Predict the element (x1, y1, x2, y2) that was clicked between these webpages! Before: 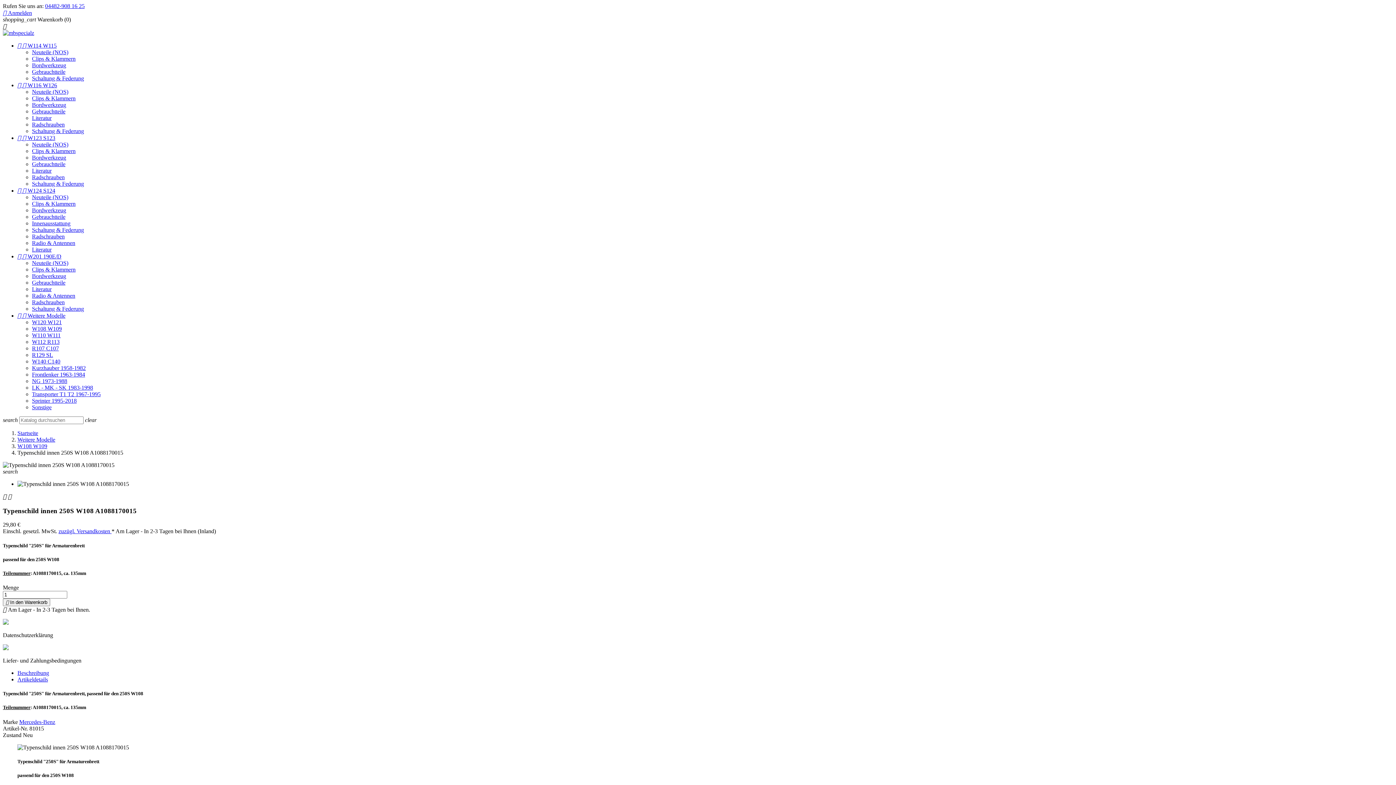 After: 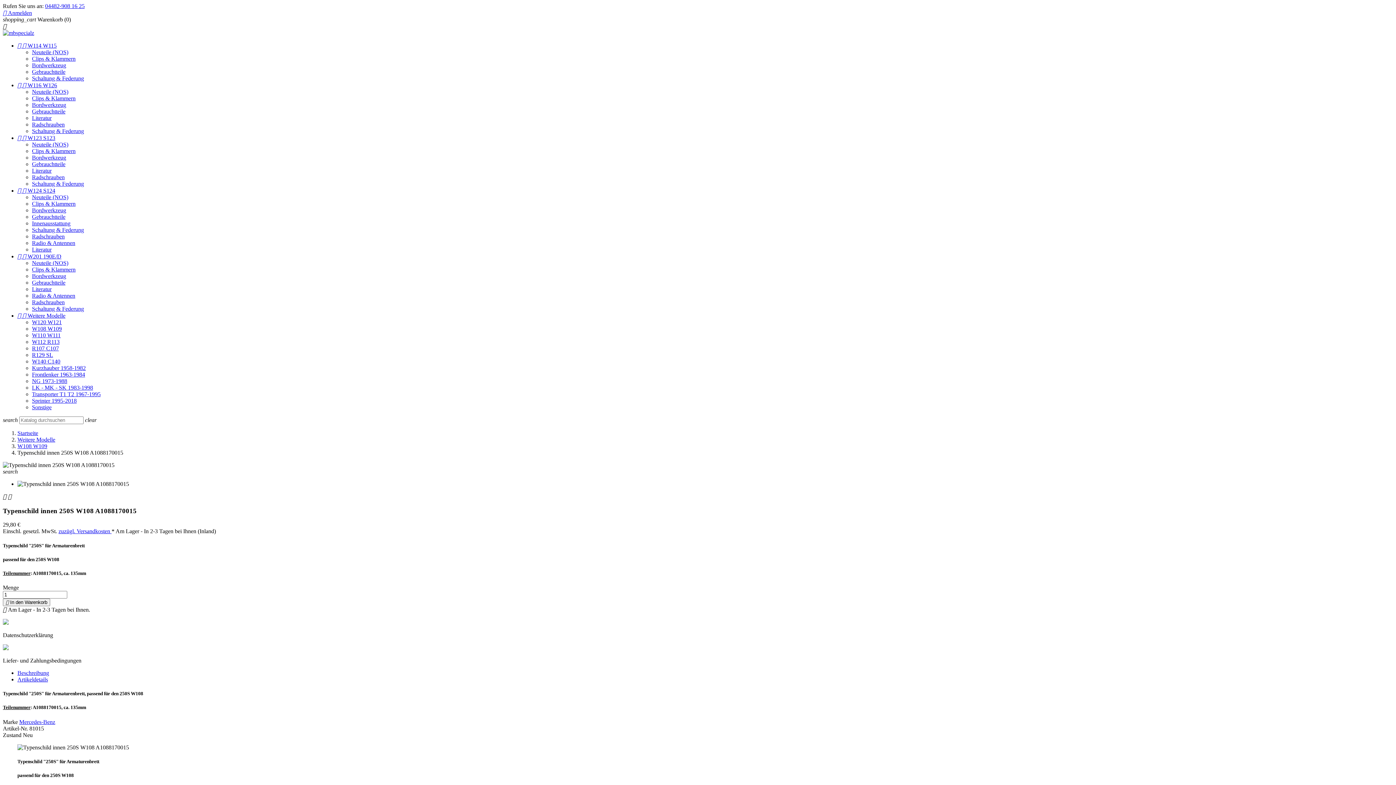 Action: bbox: (45, 2, 84, 9) label: 04482-908 16 25